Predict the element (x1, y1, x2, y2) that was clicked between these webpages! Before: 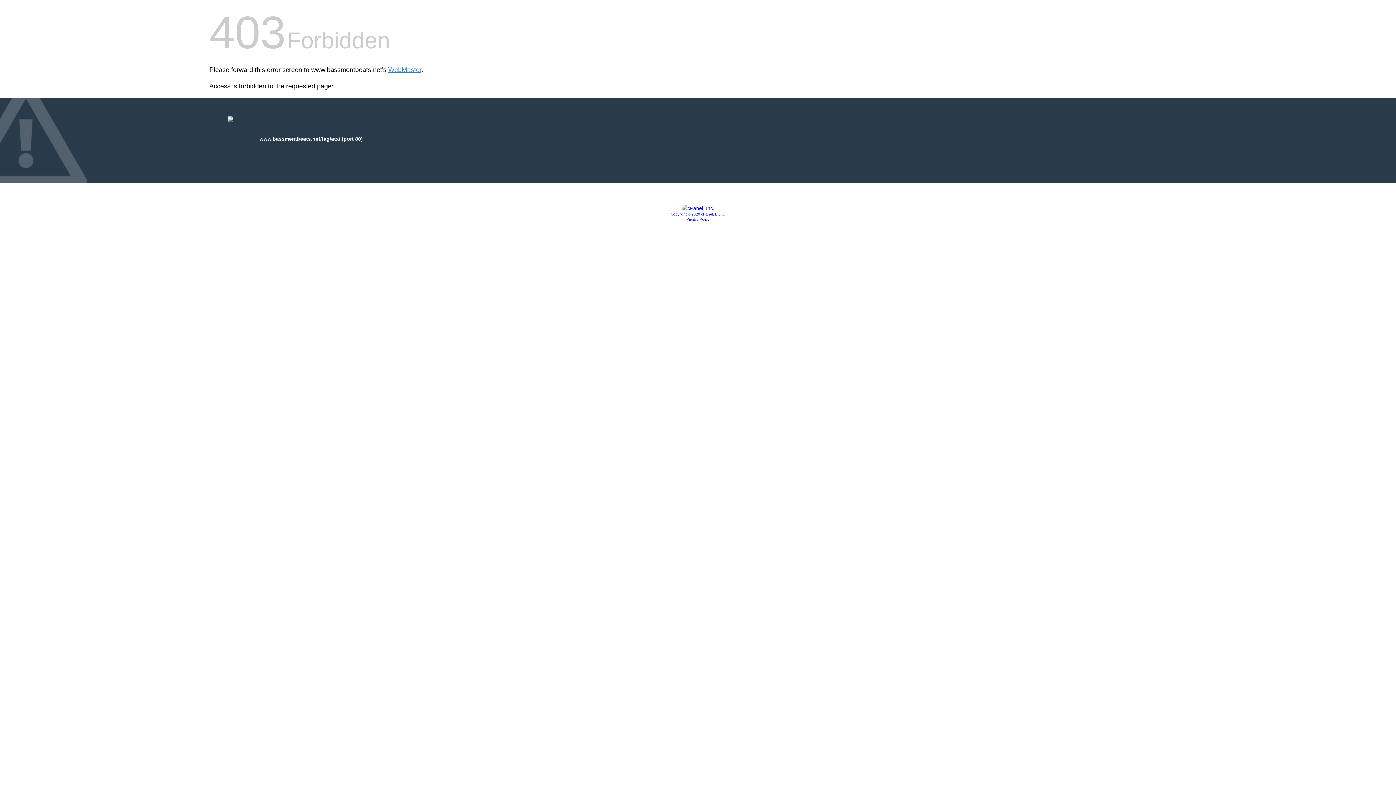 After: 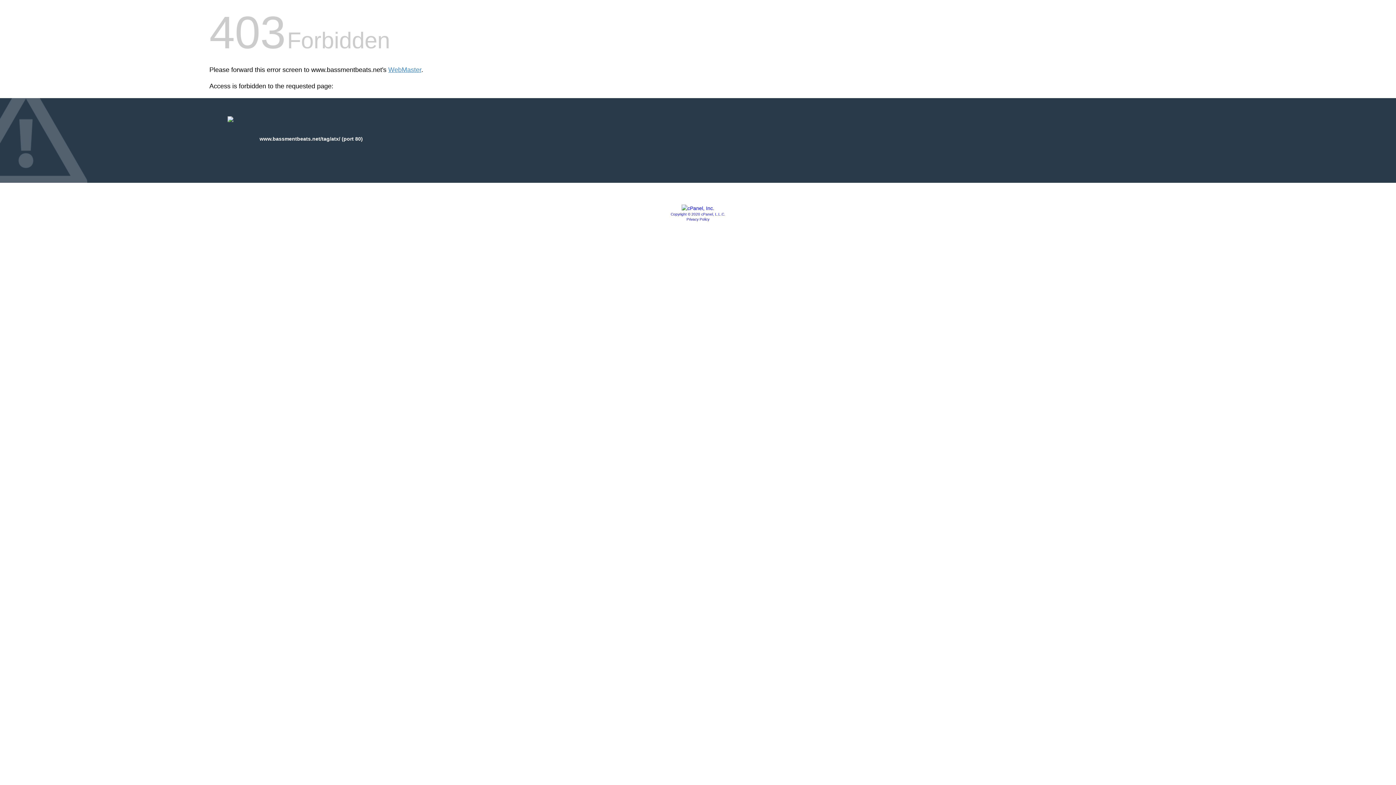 Action: bbox: (681, 205, 714, 211)